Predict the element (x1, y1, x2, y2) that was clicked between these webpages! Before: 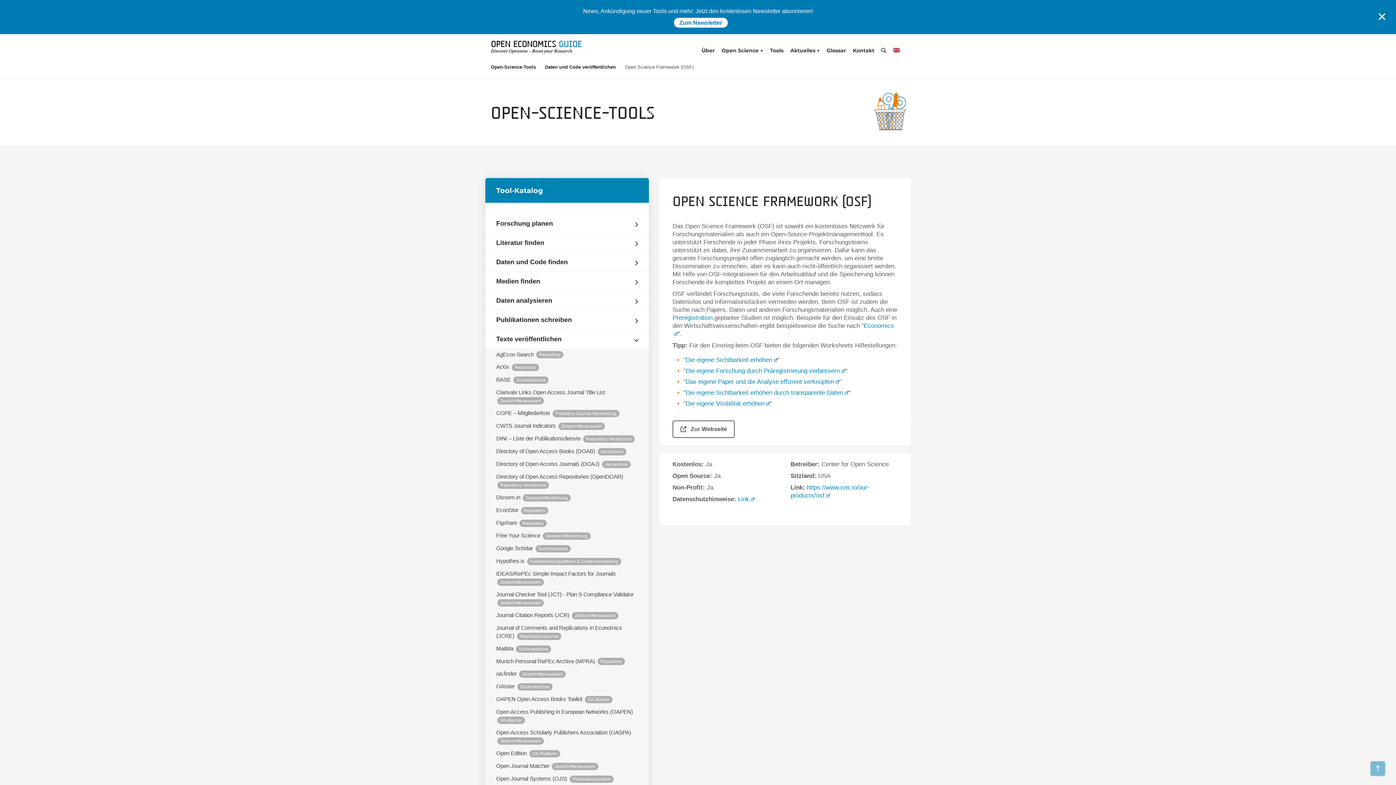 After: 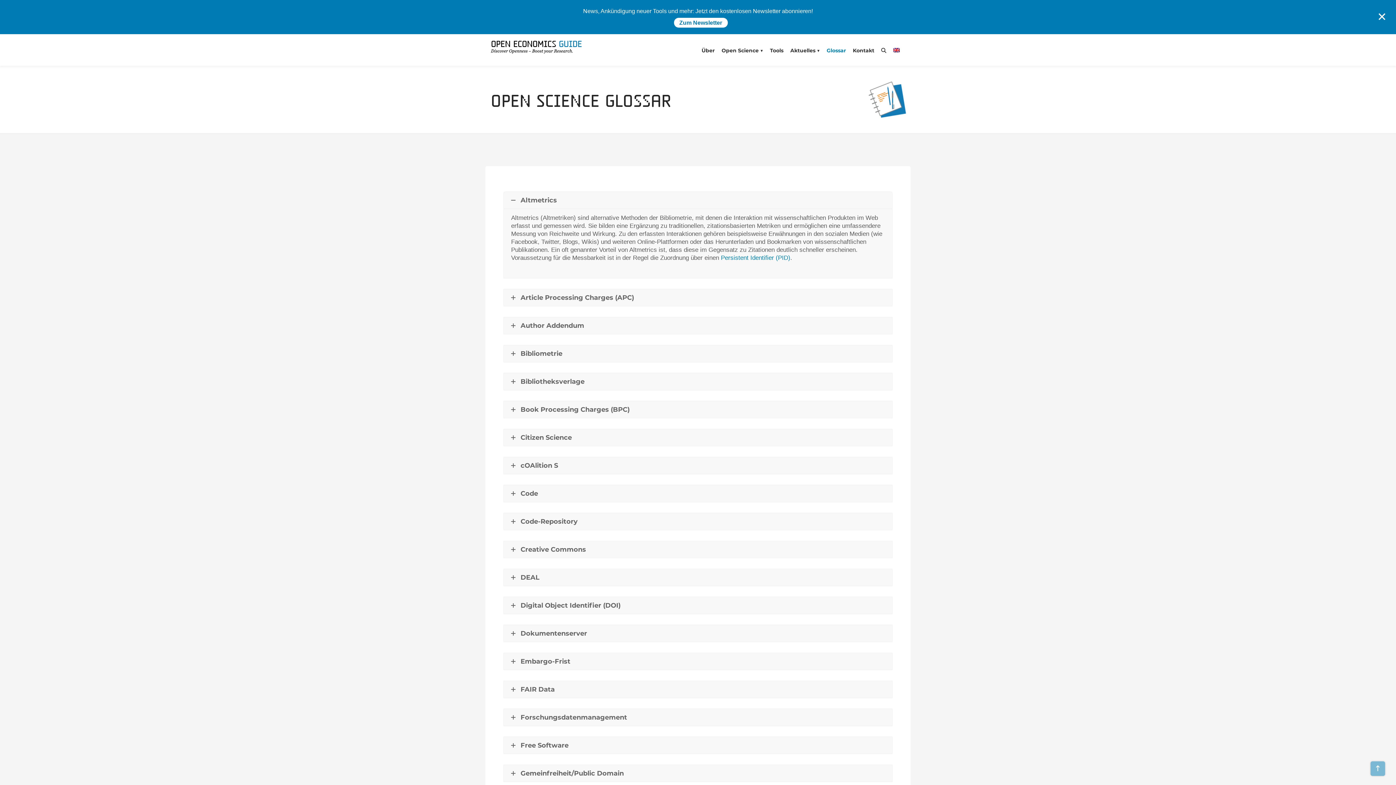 Action: bbox: (825, 37, 851, 62) label: Glossar